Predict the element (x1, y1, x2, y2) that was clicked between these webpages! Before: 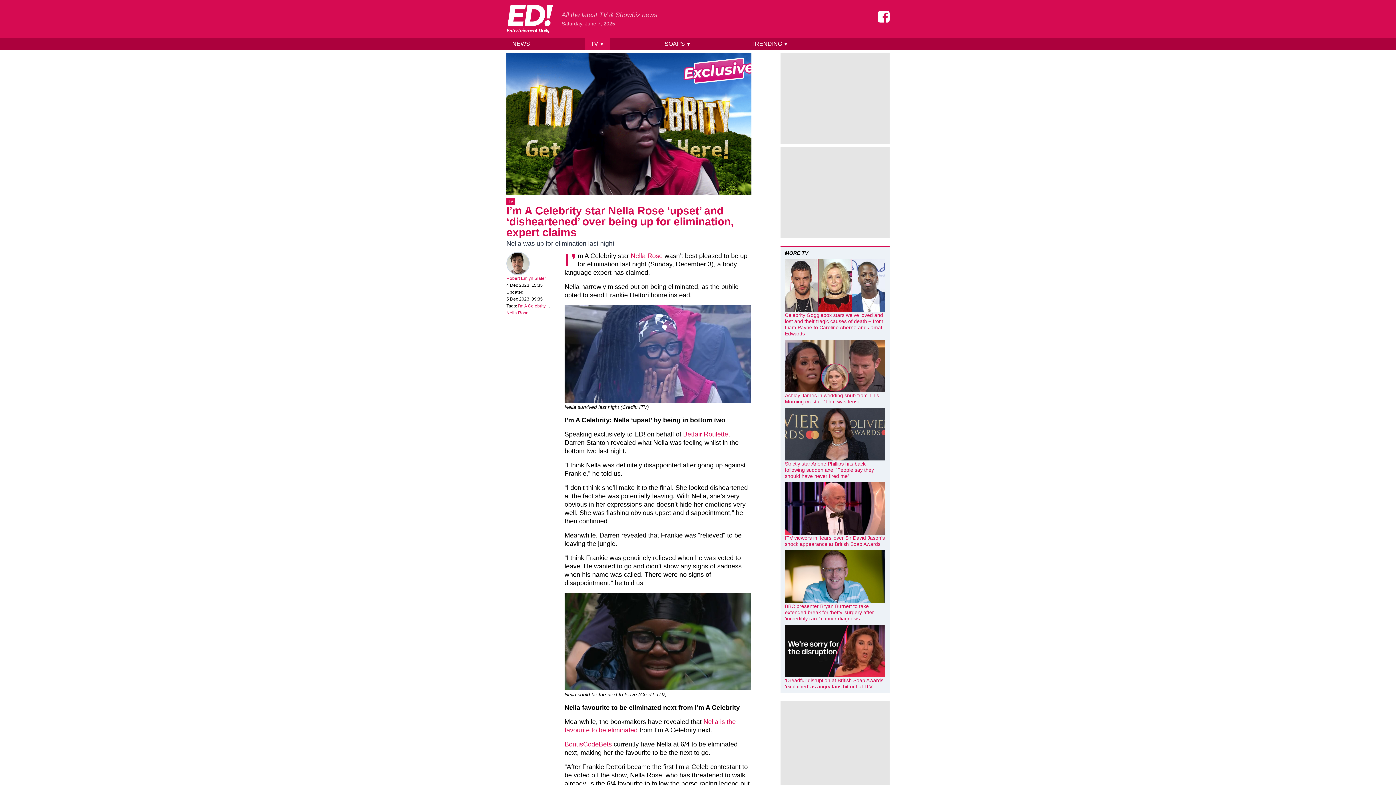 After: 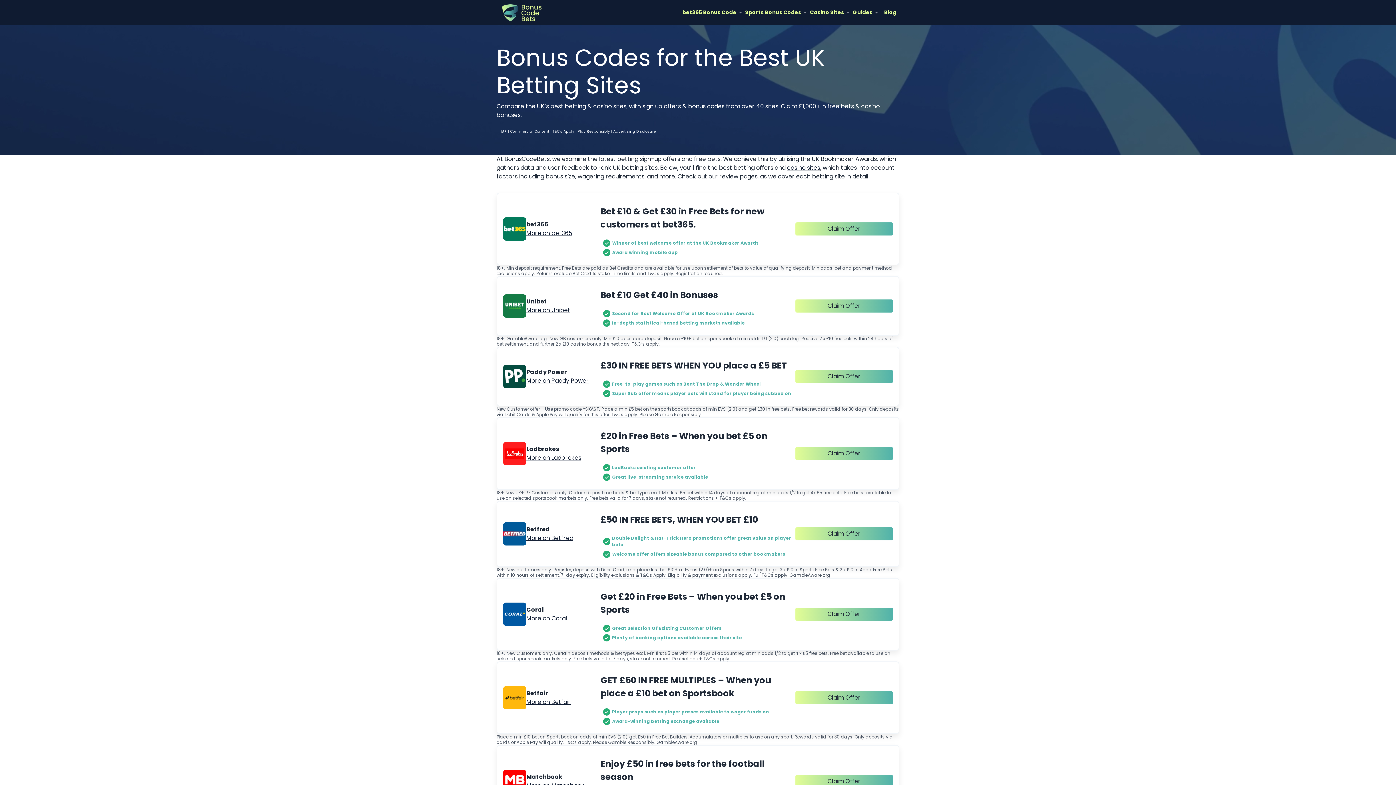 Action: label: BonusCodeBets bbox: (564, 741, 612, 748)